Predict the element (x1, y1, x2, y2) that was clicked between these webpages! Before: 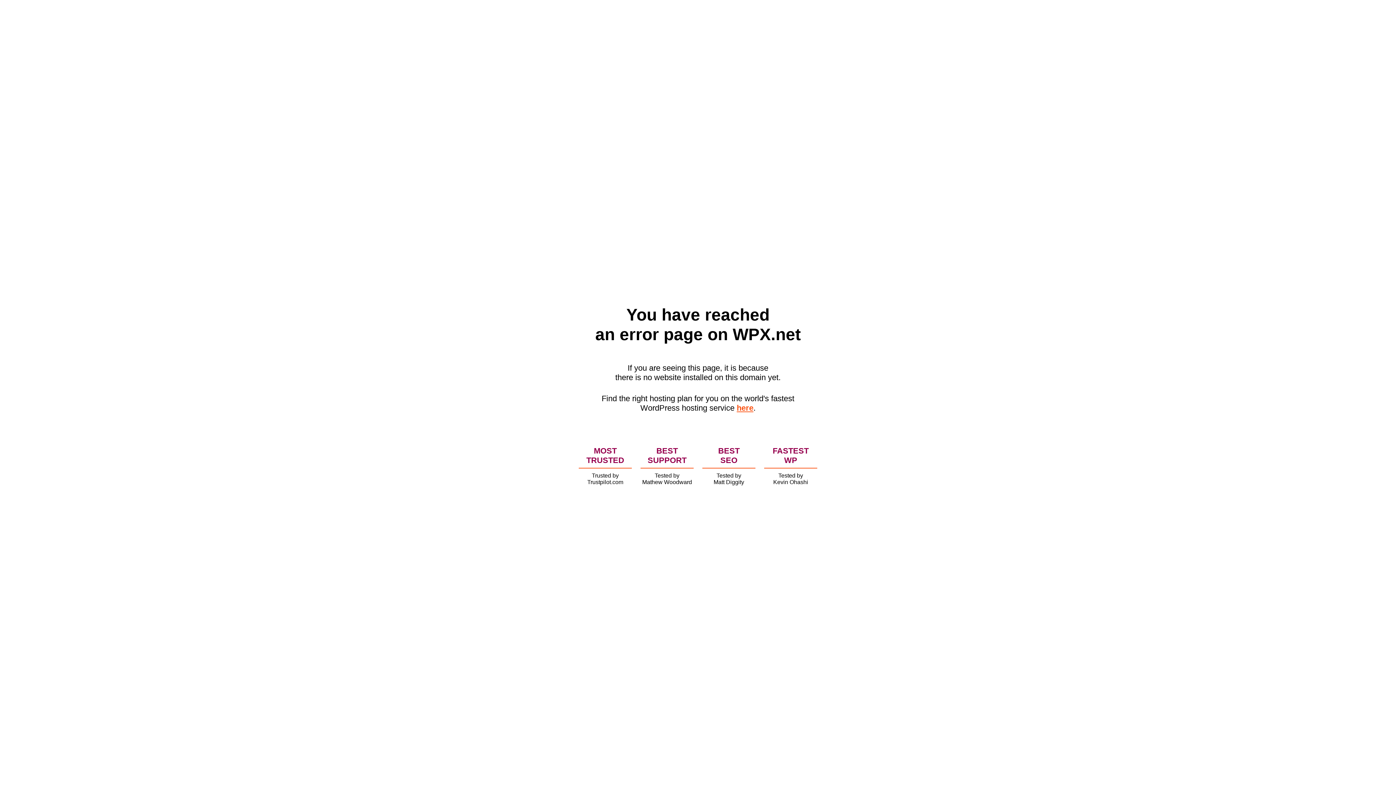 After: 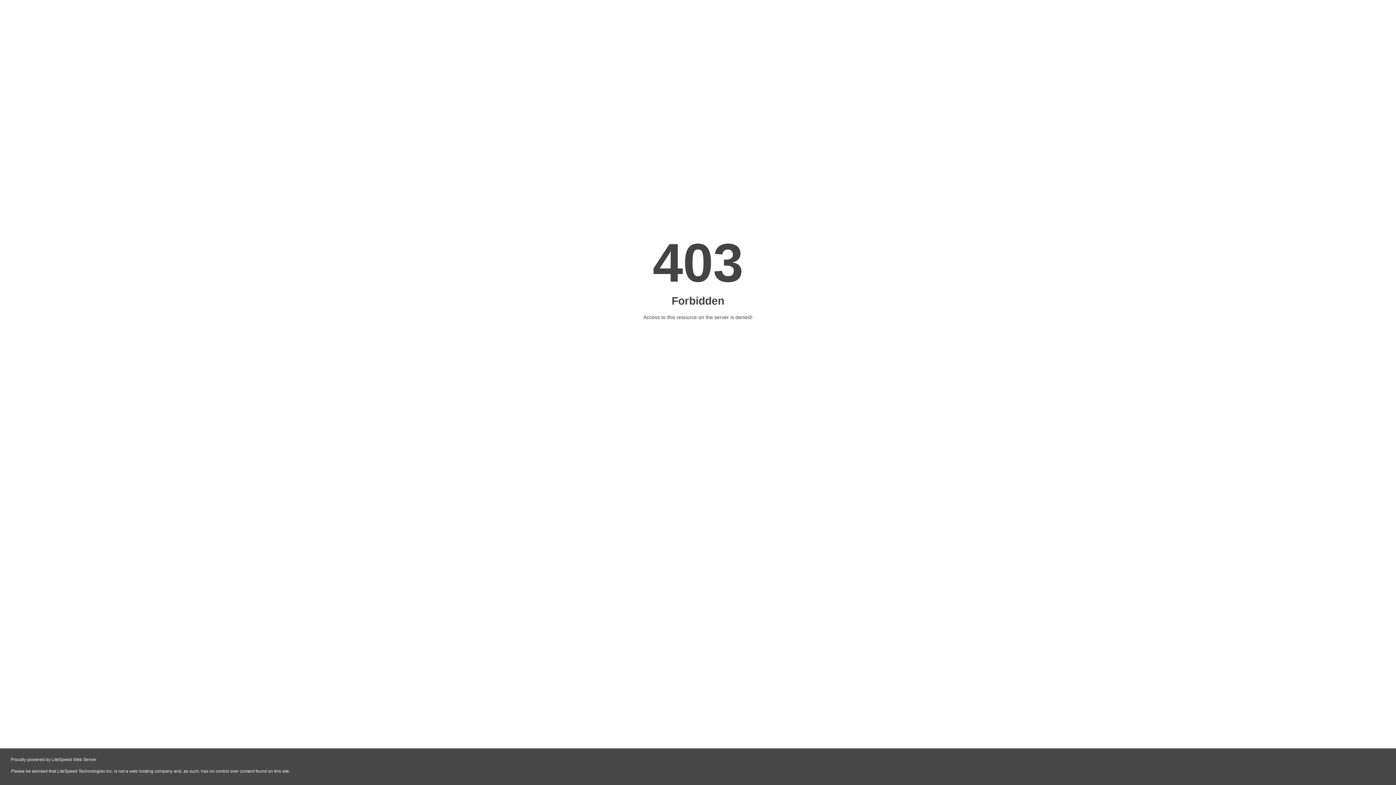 Action: label: here bbox: (736, 403, 753, 412)